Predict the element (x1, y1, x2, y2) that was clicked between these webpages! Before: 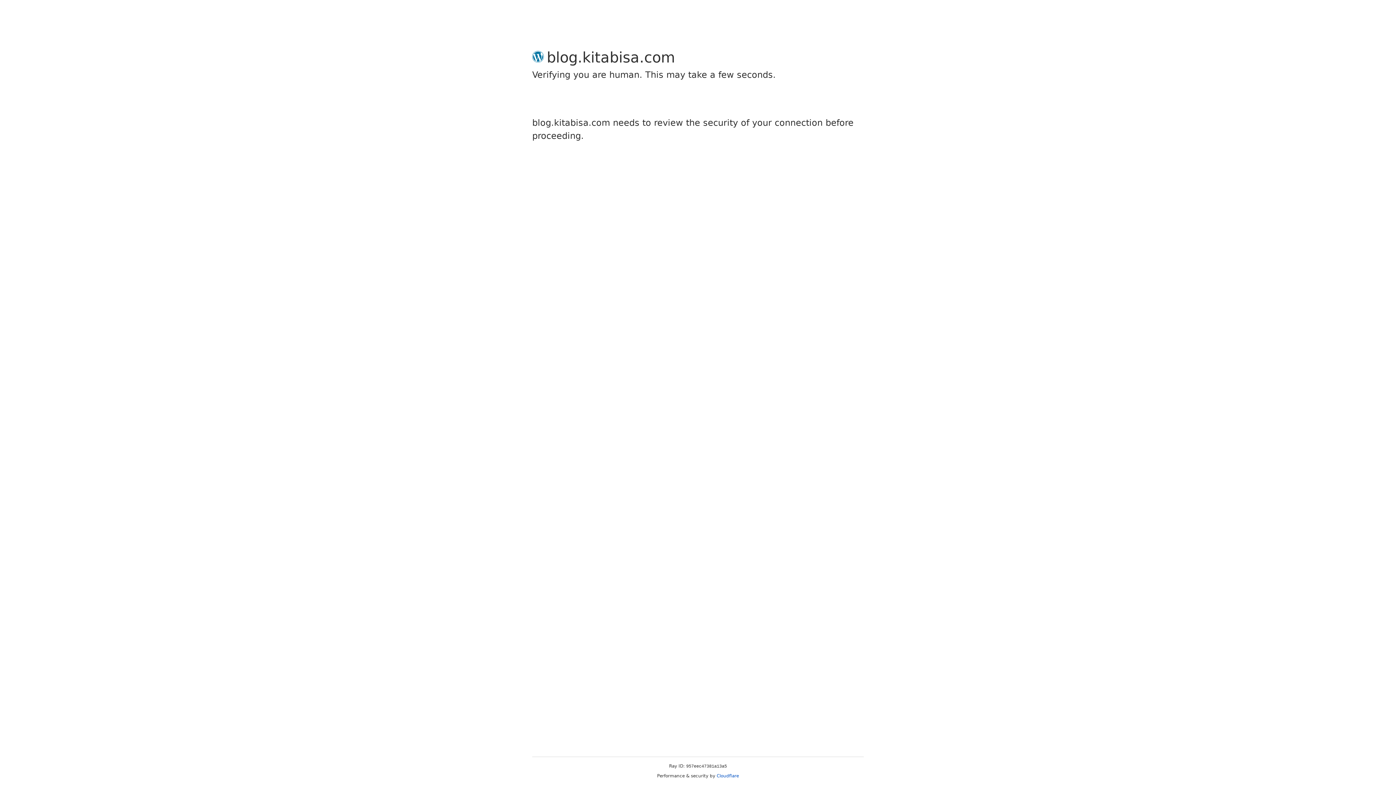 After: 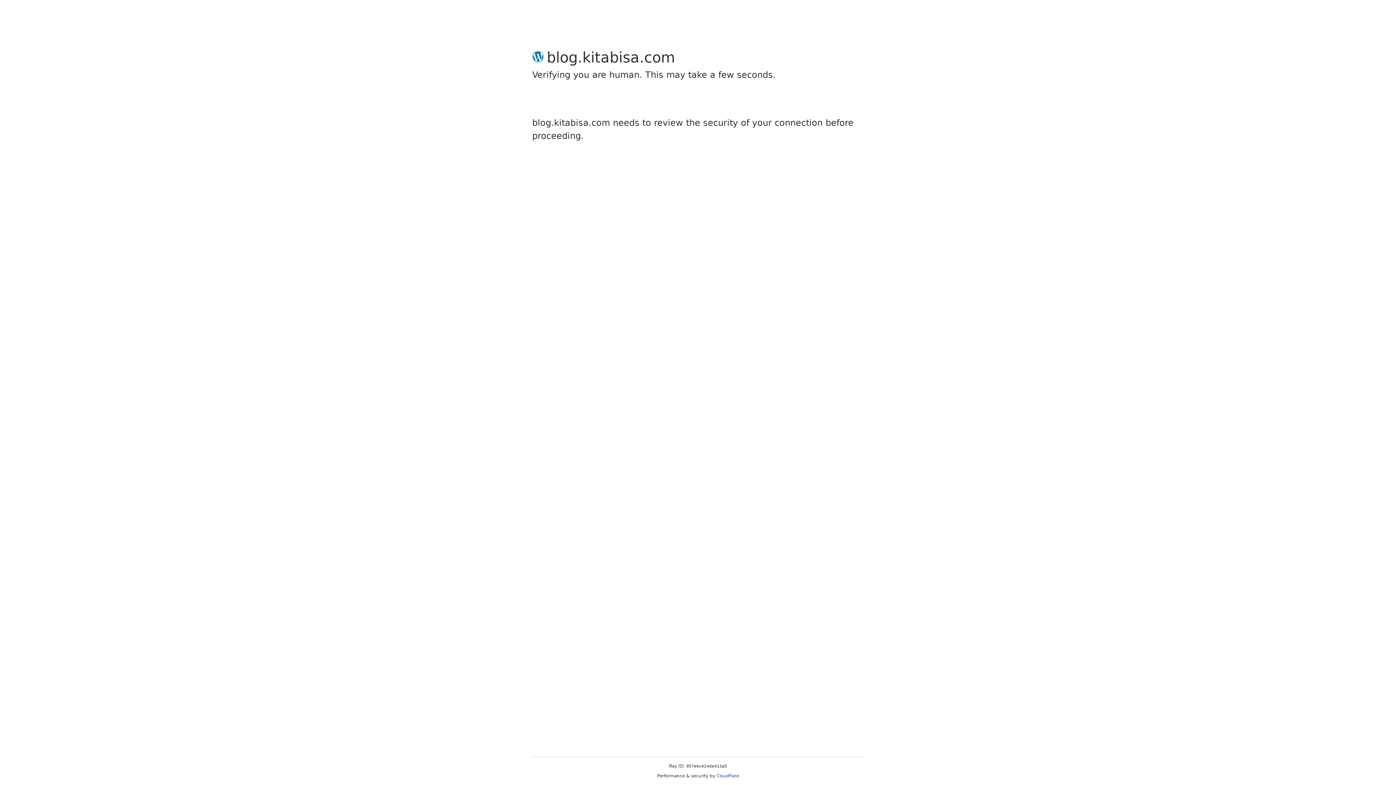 Action: bbox: (716, 773, 739, 778) label: Cloudflare